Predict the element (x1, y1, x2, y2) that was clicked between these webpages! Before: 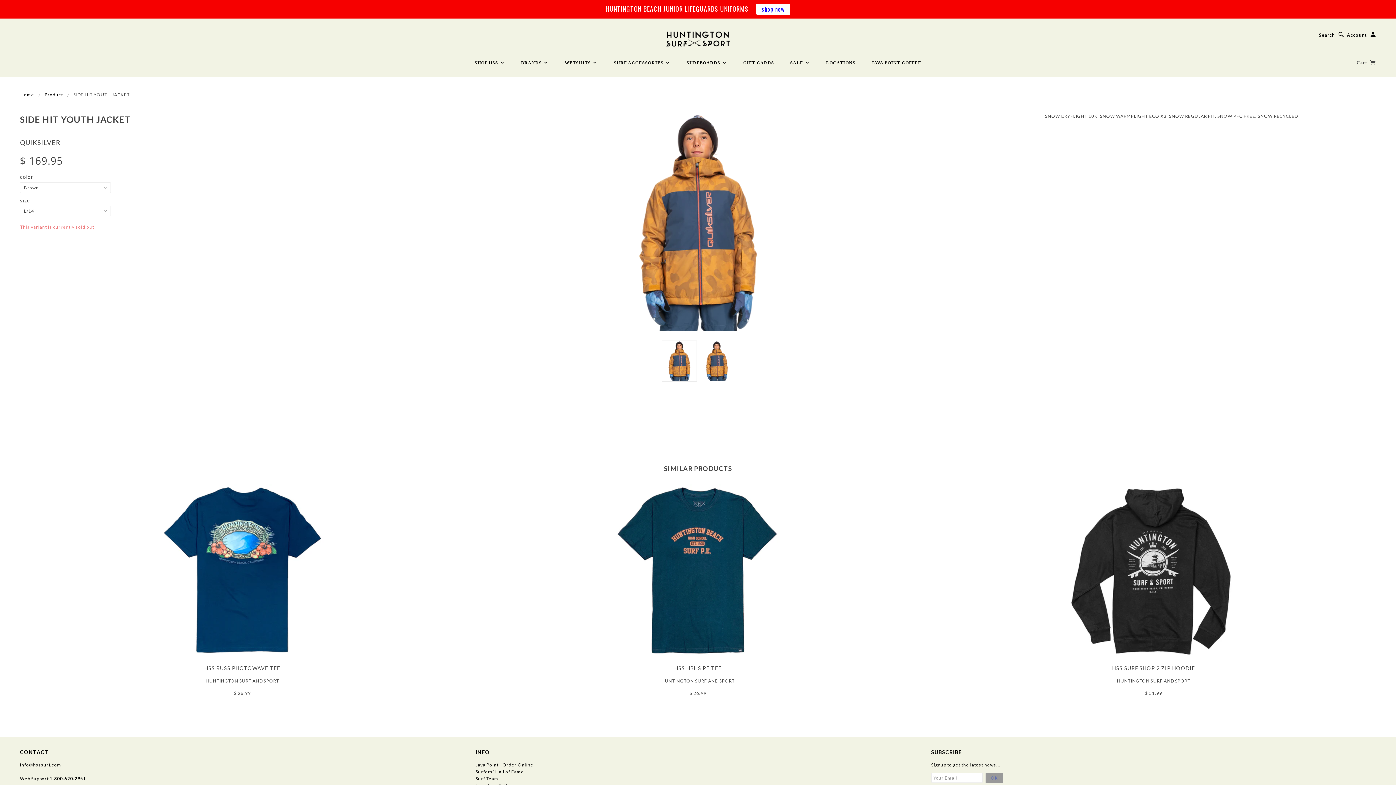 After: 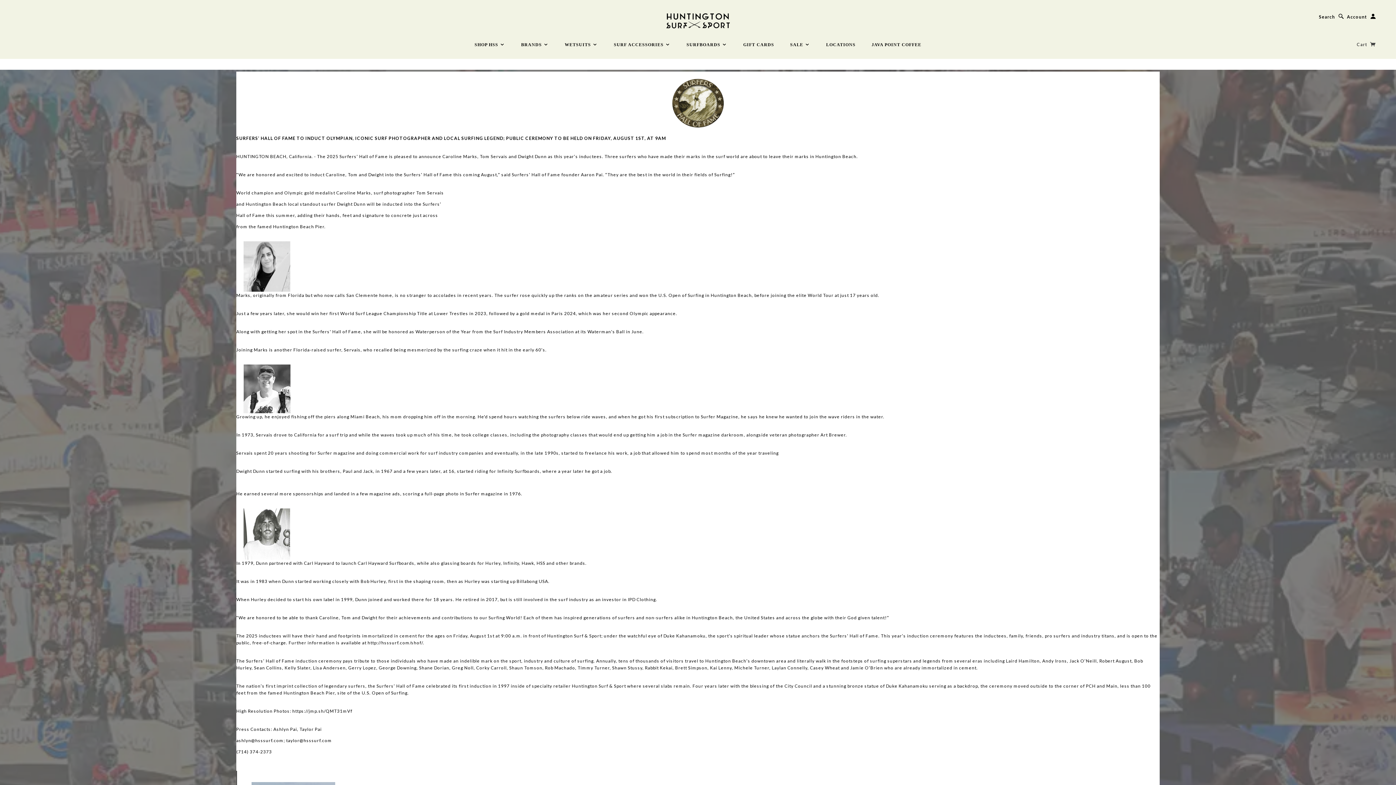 Action: label: Surfers' Hall of Fame bbox: (475, 769, 524, 774)